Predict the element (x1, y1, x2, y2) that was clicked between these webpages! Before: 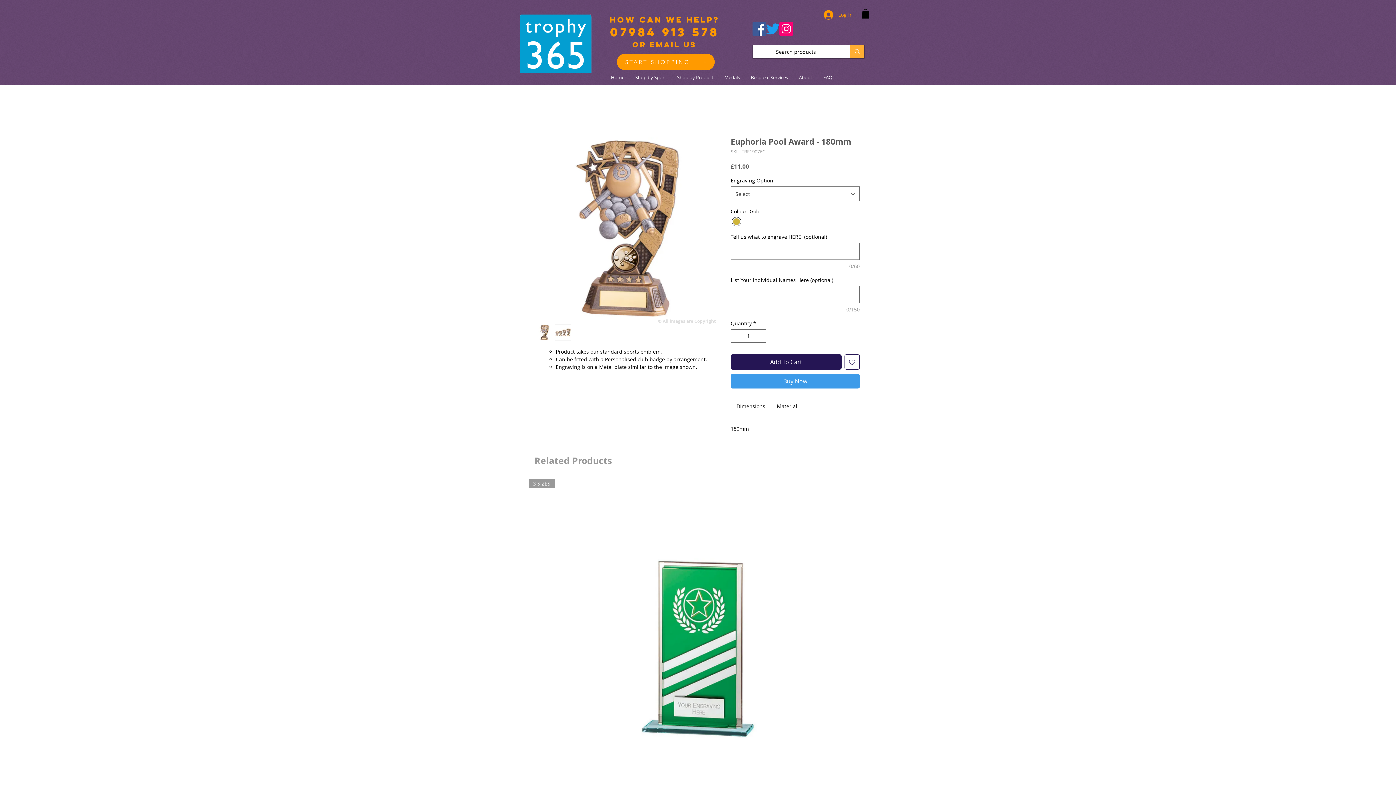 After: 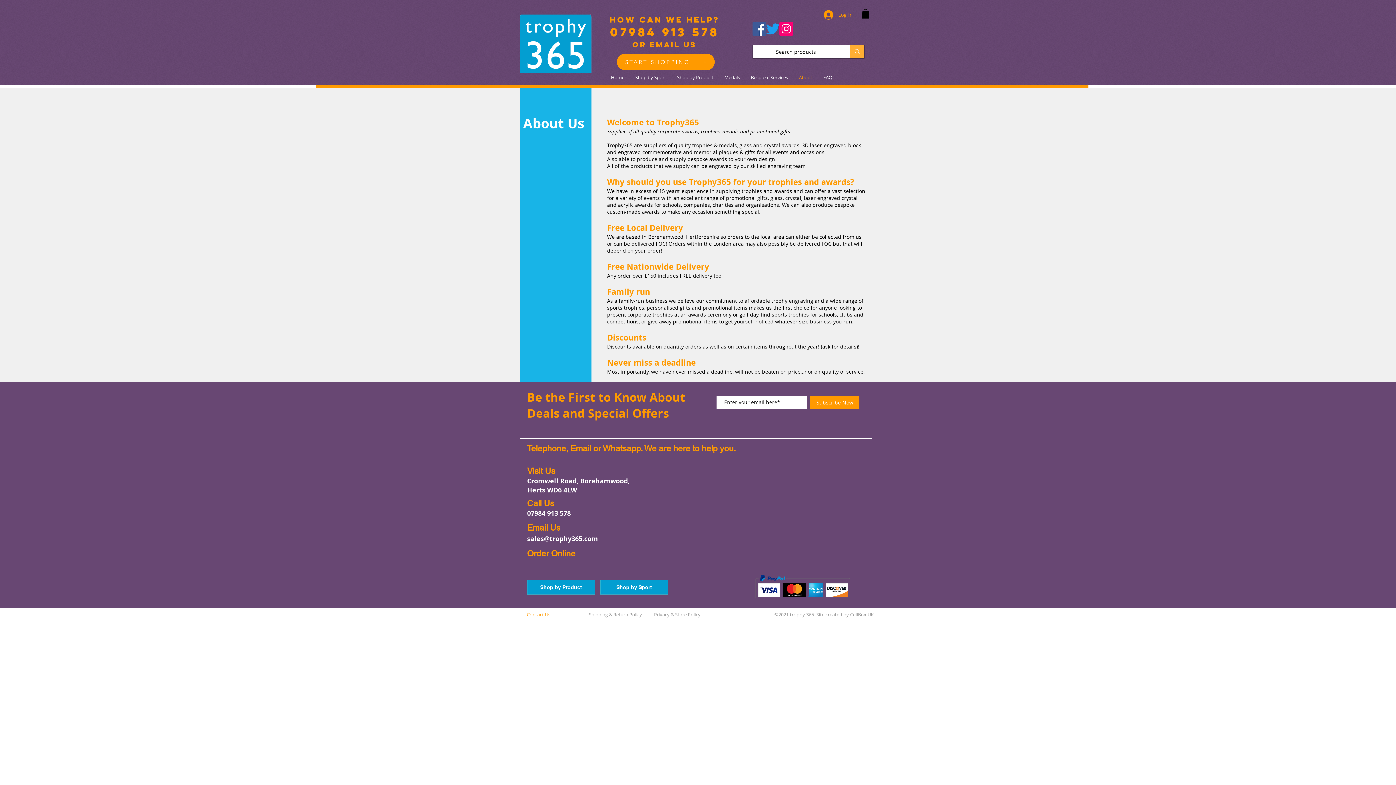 Action: label: About bbox: (793, 70, 818, 84)